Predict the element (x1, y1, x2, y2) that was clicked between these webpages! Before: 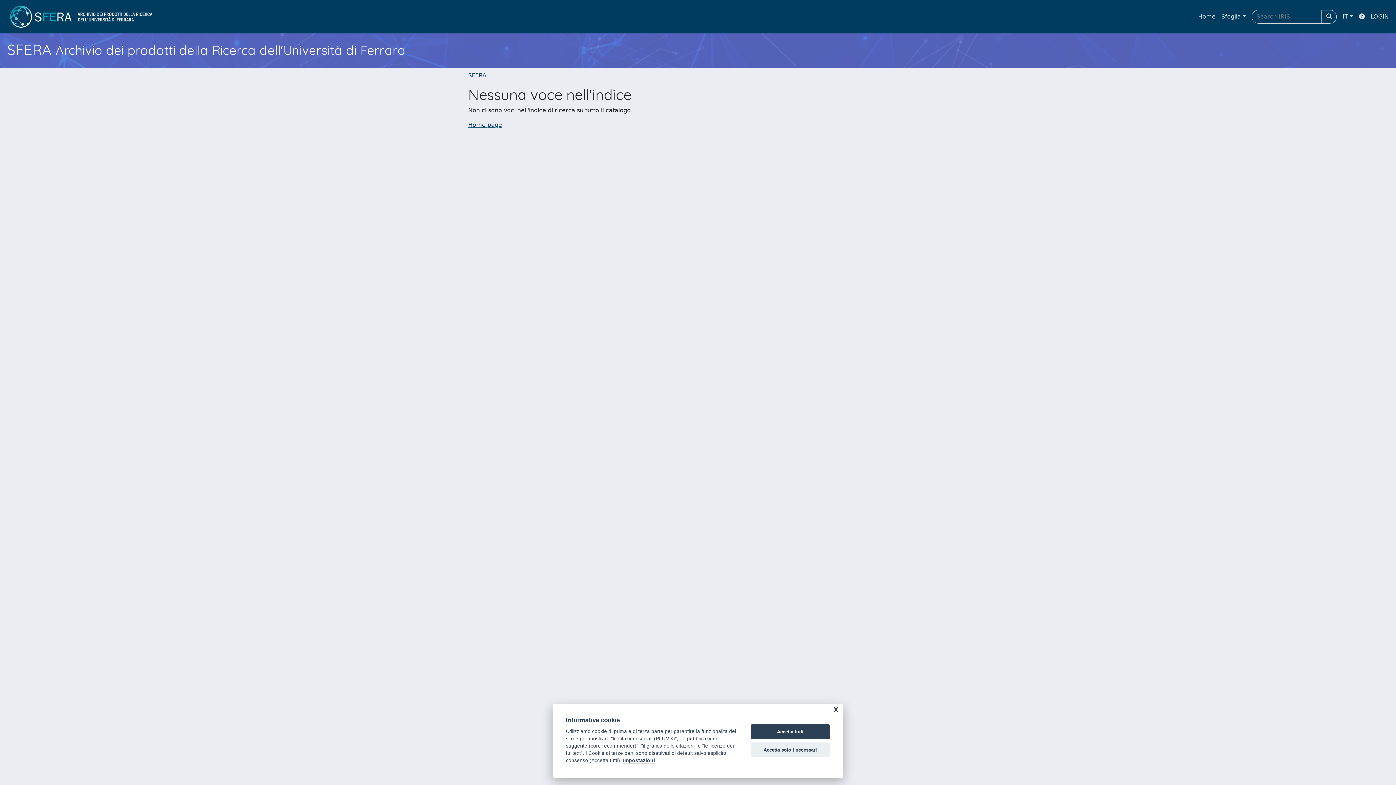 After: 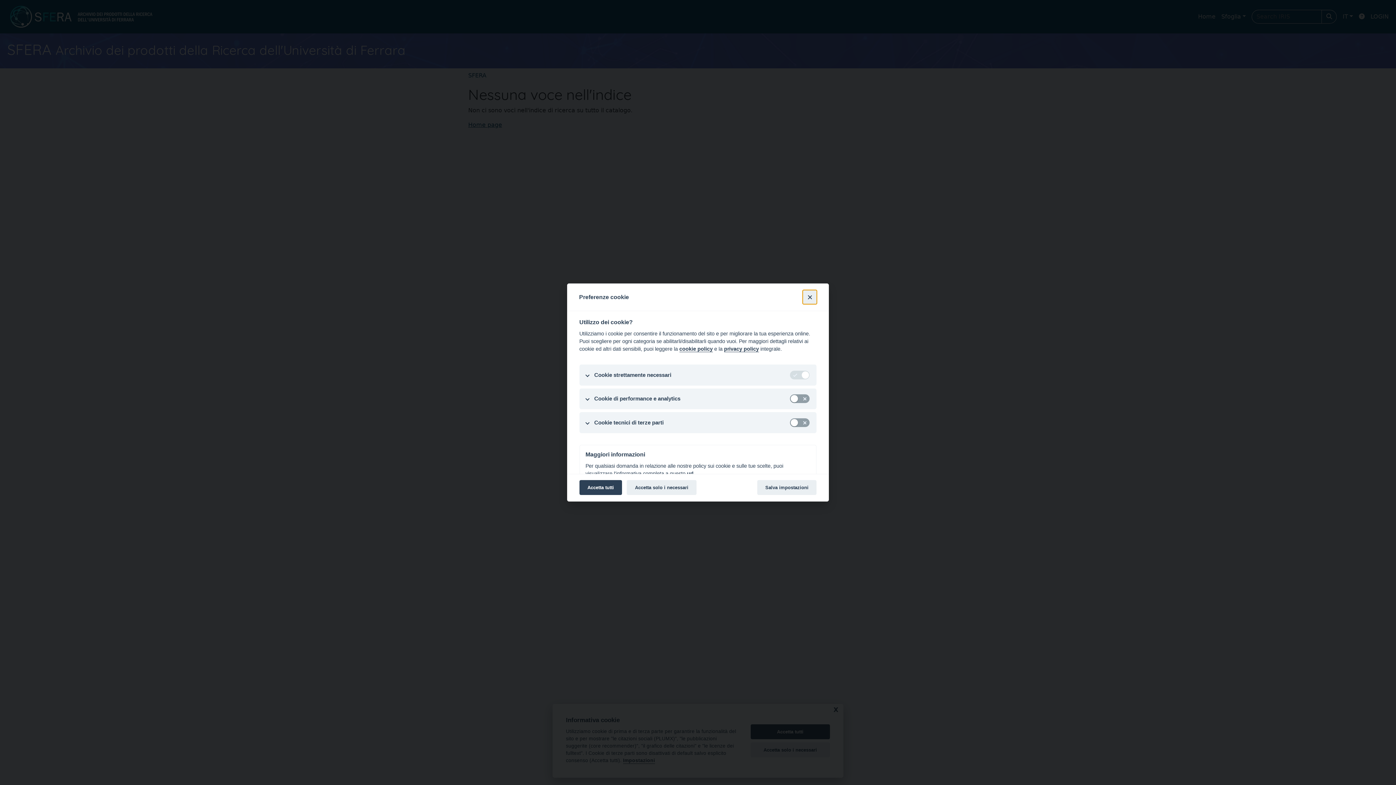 Action: label: Impostazioni bbox: (623, 758, 655, 764)